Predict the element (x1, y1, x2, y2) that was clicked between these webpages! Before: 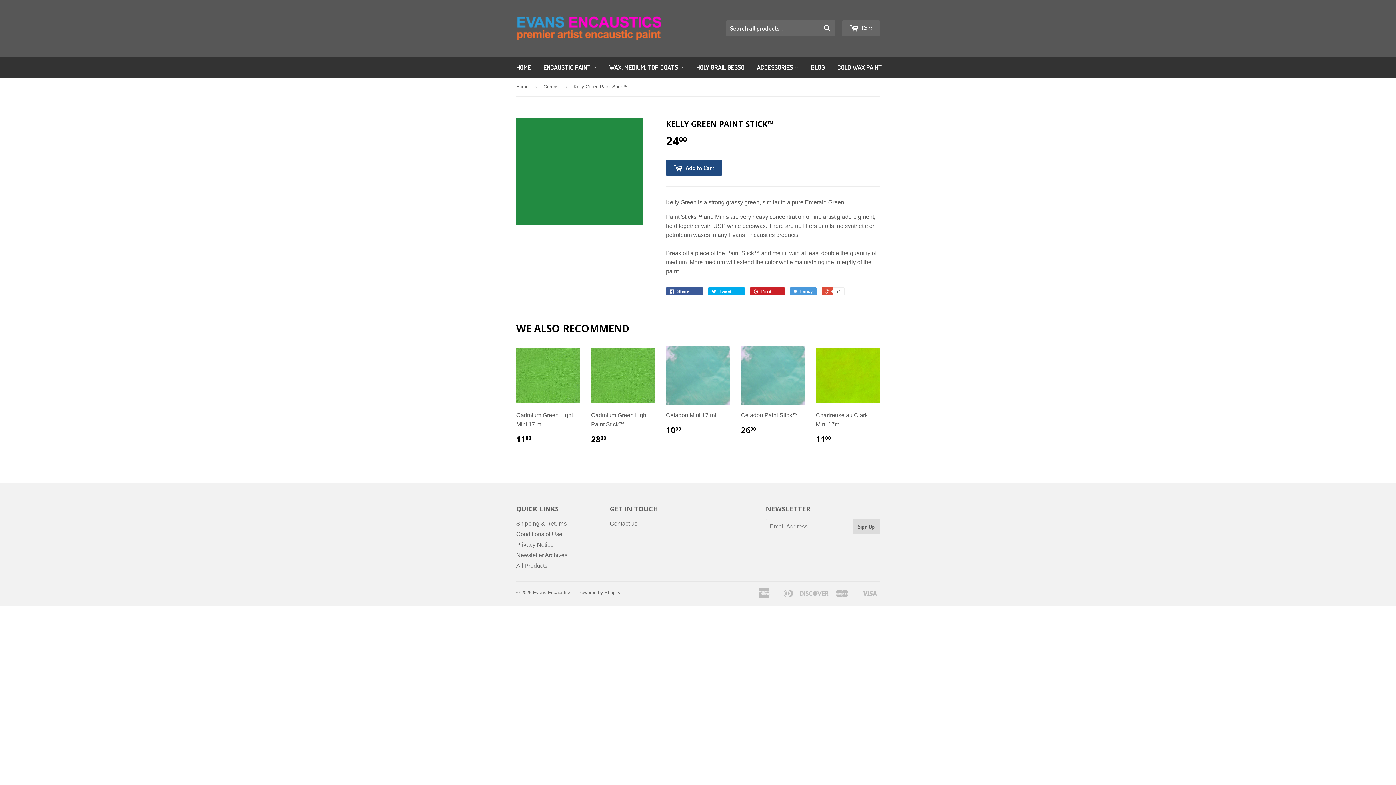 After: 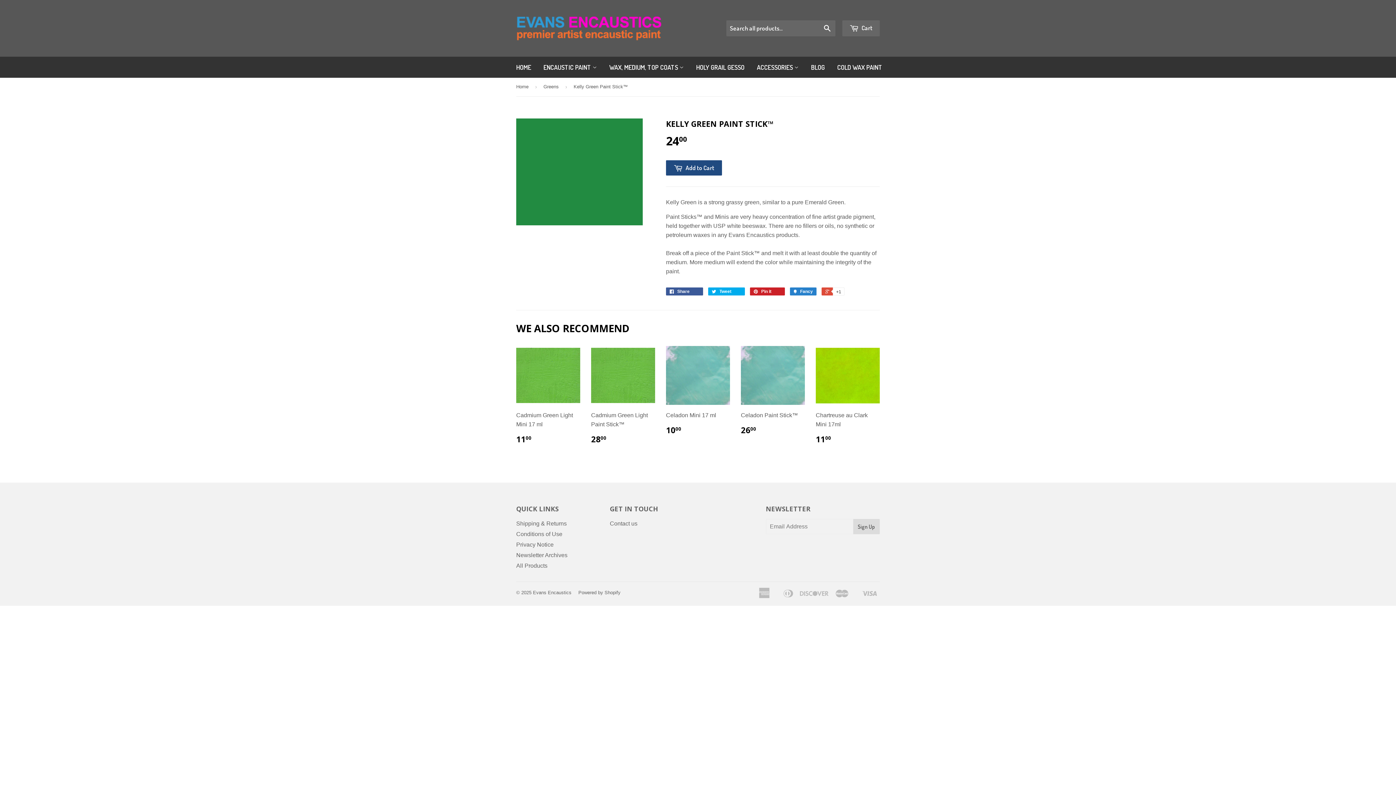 Action: label:  Fancy bbox: (790, 287, 816, 295)